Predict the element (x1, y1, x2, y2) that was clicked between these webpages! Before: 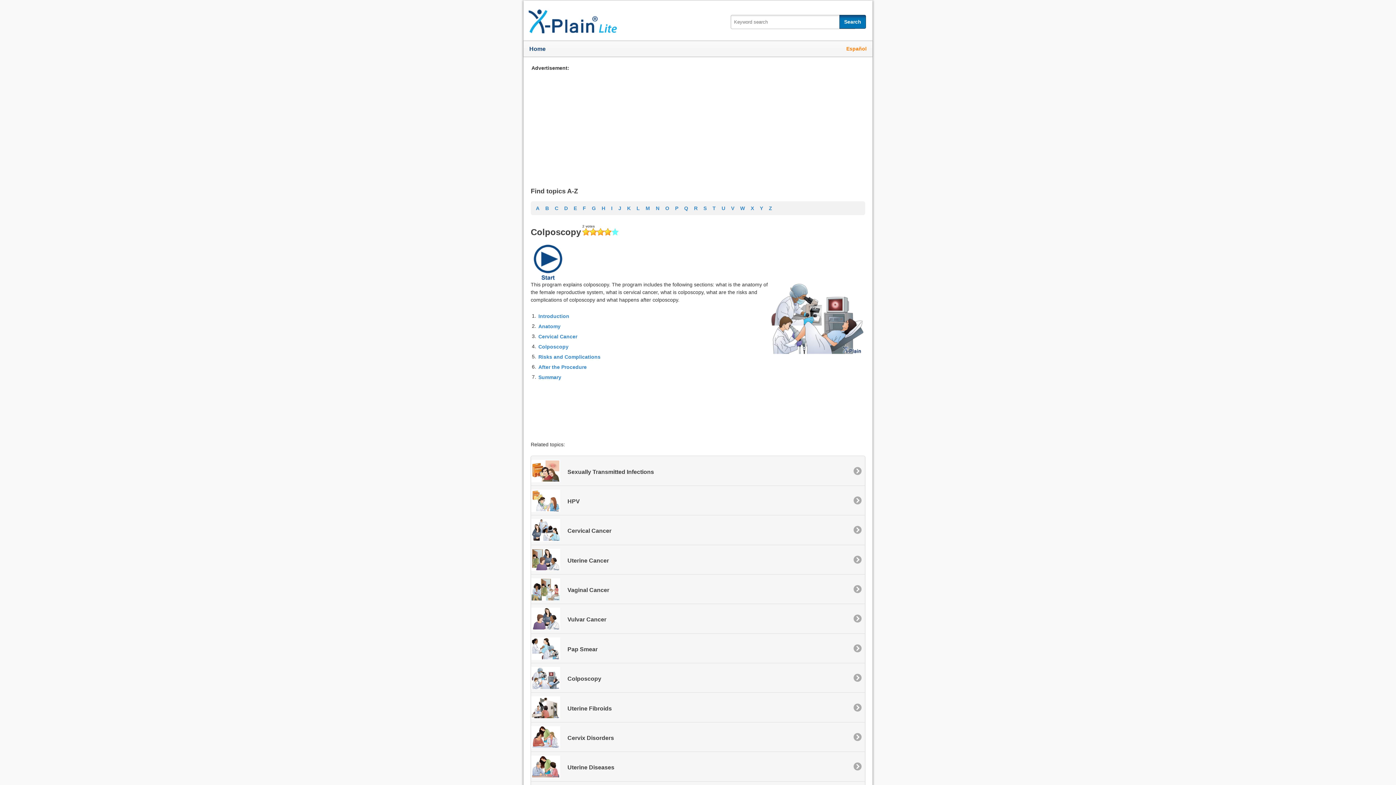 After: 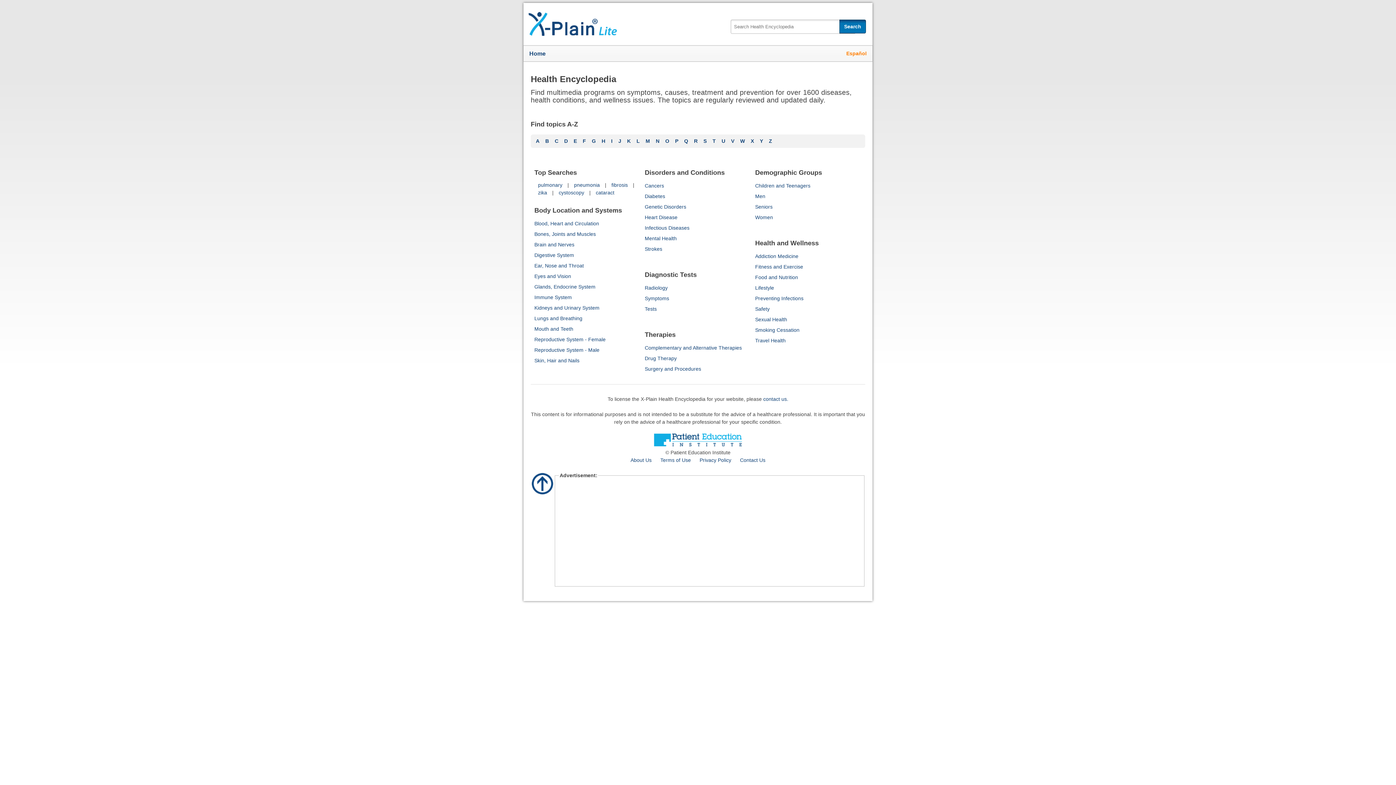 Action: bbox: (524, 0, 651, 40)